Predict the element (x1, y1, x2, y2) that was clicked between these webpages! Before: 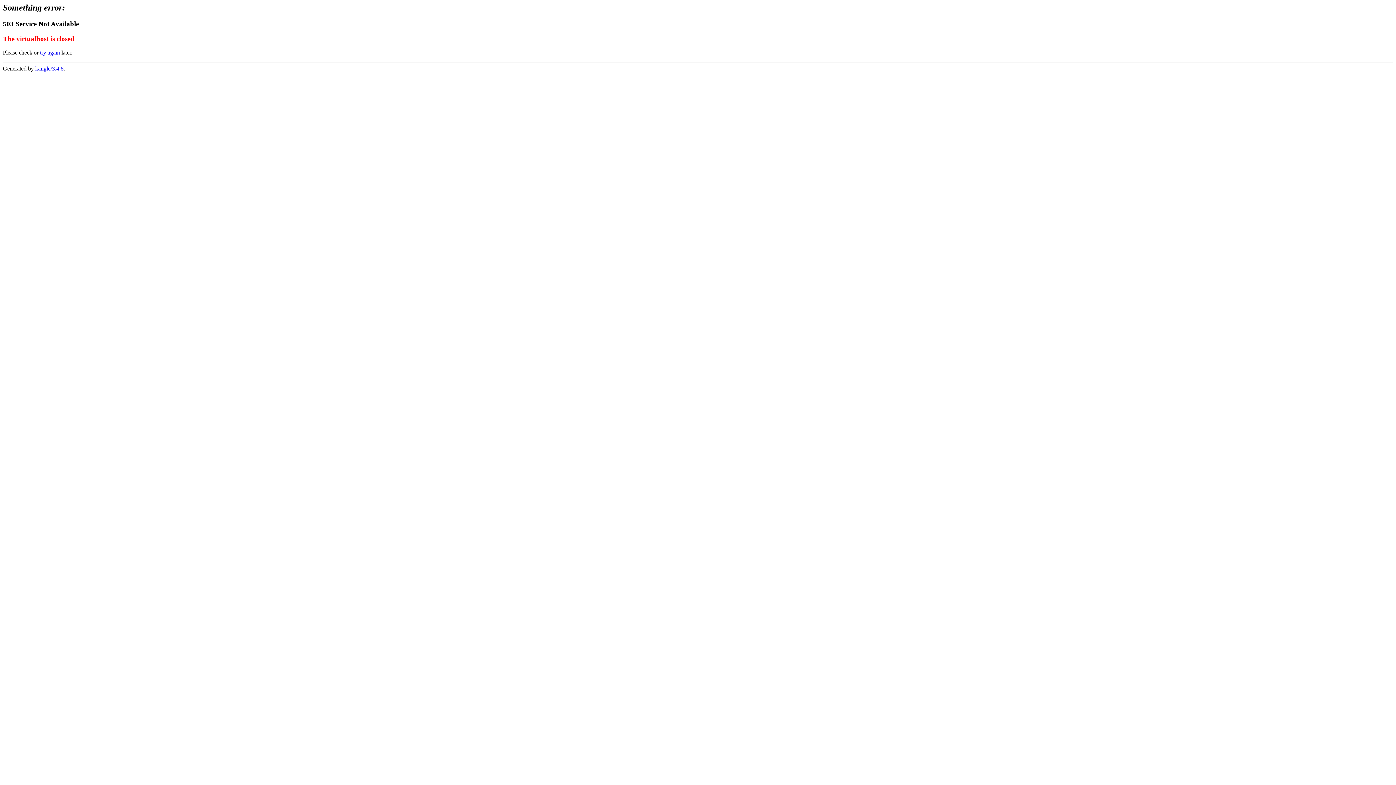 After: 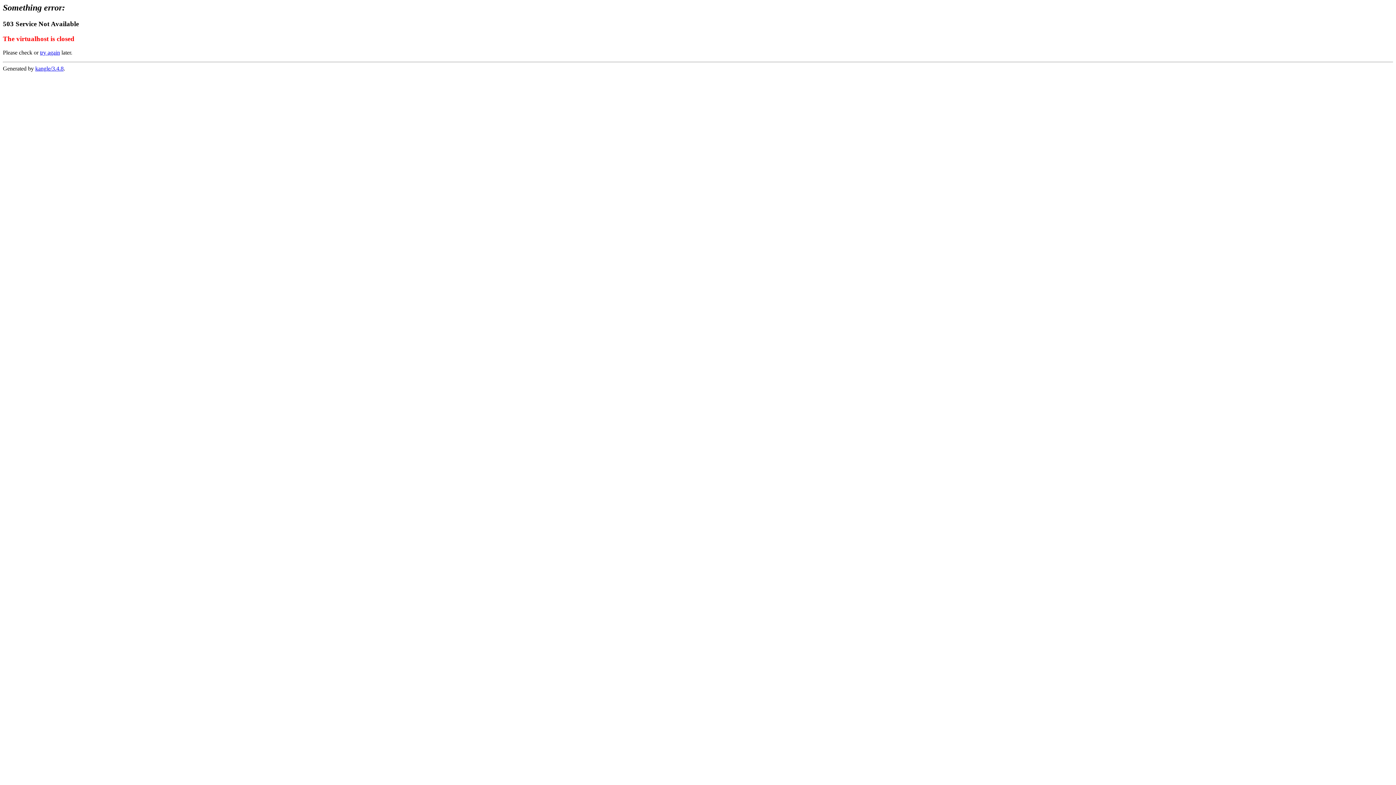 Action: label: kangle/3.4.8 bbox: (35, 65, 63, 71)